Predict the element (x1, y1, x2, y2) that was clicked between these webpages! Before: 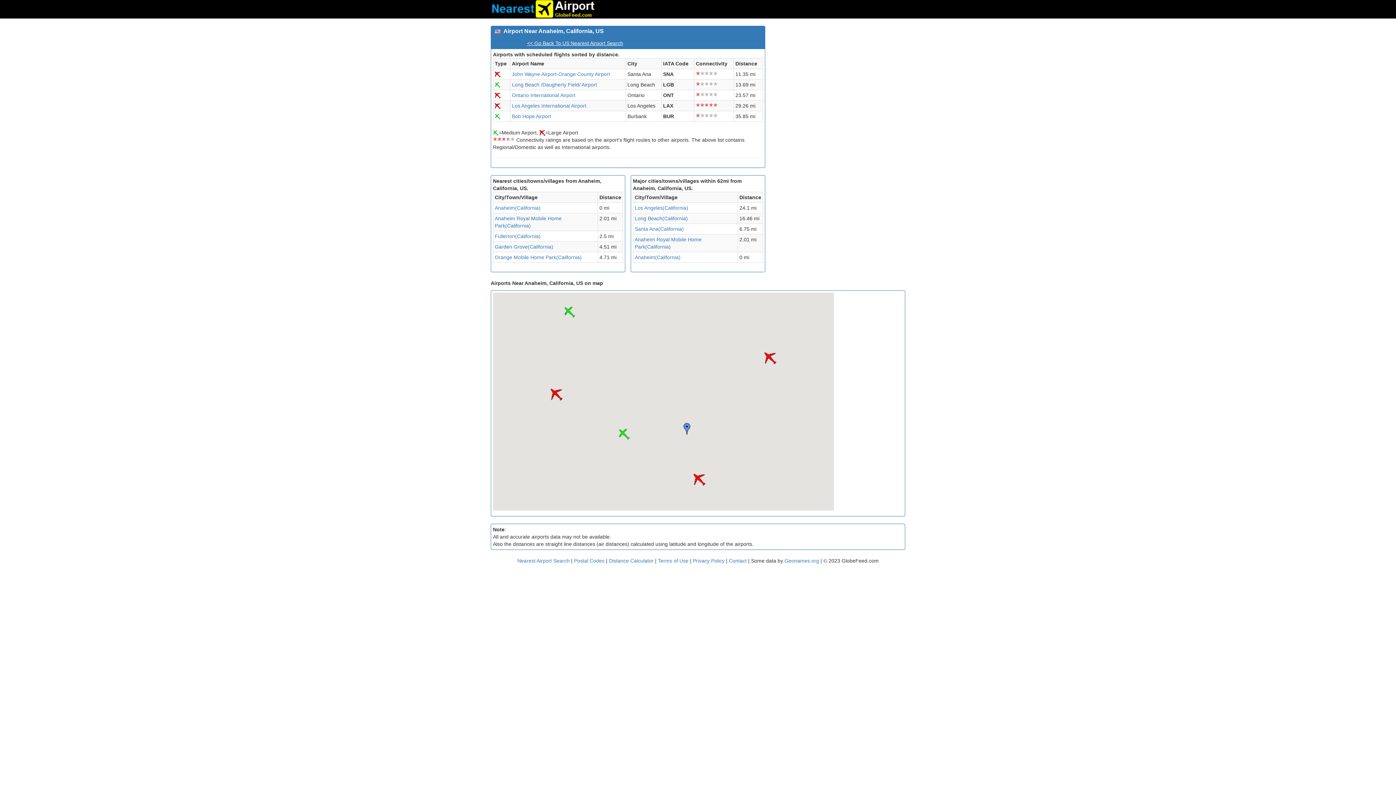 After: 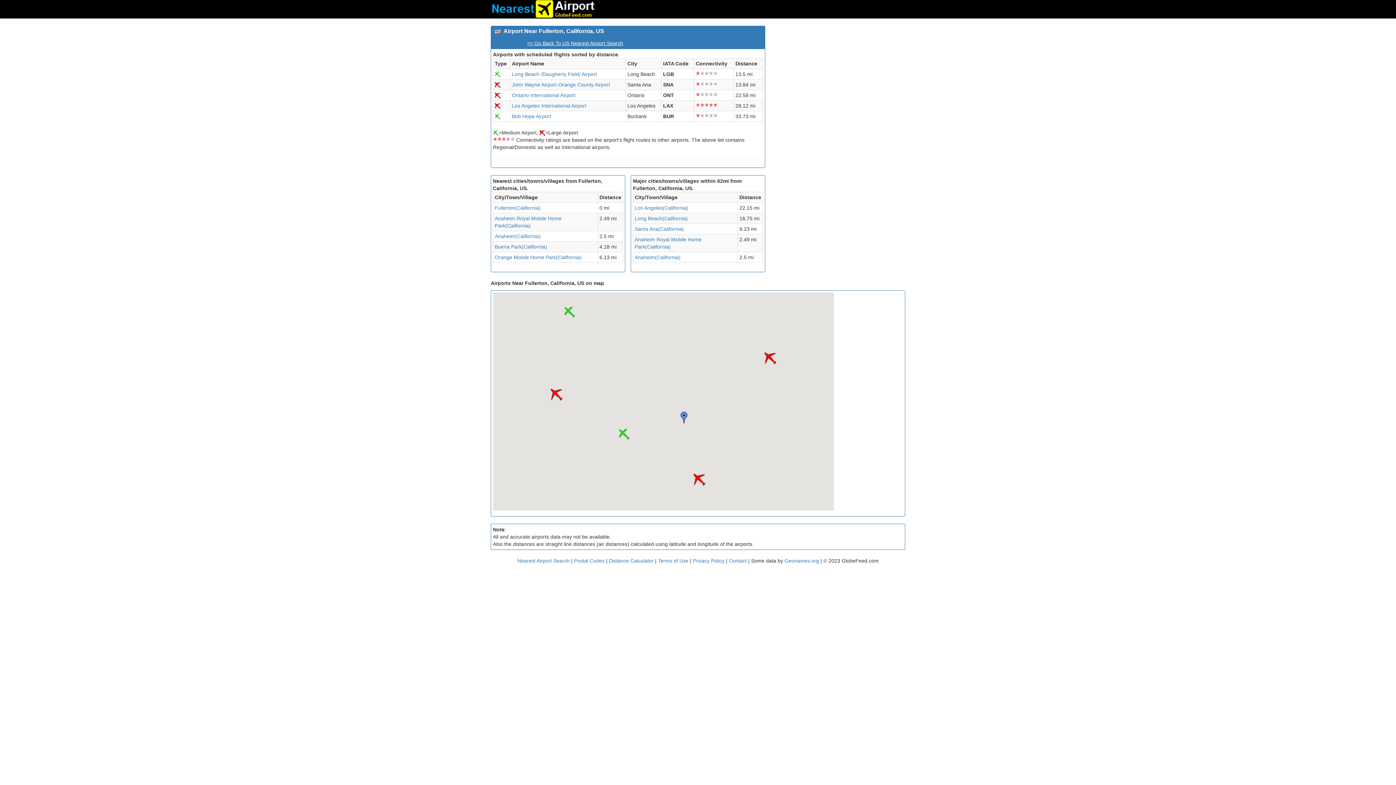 Action: bbox: (494, 233, 540, 239) label: Fullerton(California)